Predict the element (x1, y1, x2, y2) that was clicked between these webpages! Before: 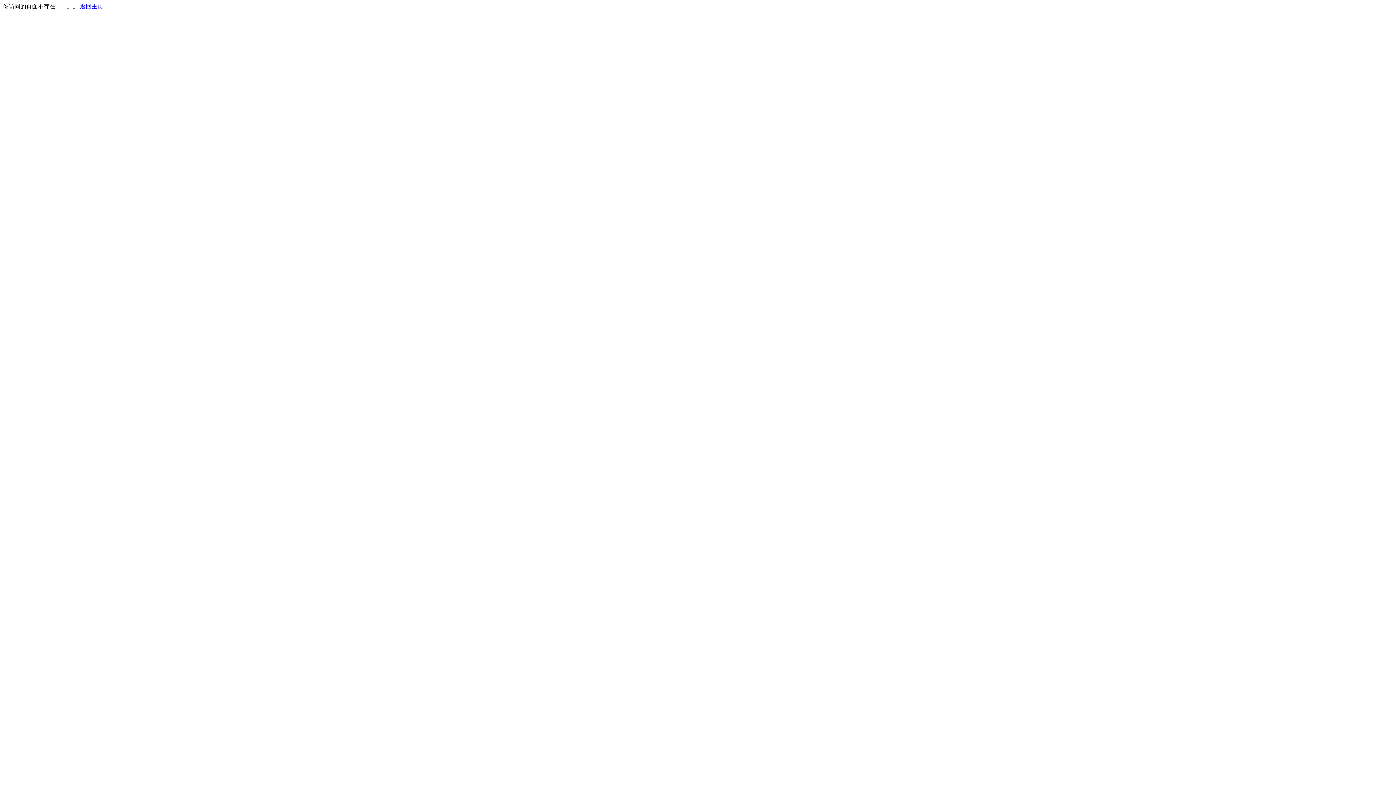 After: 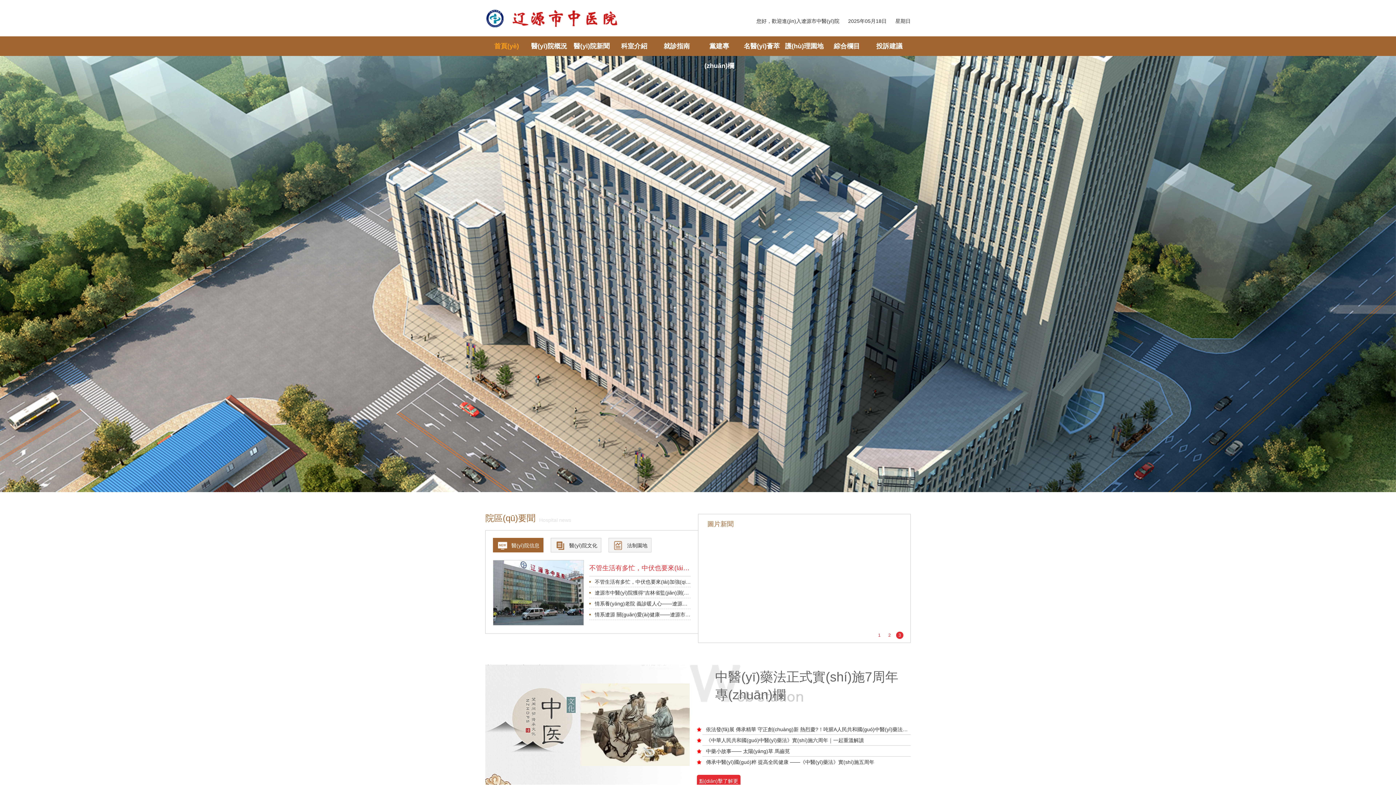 Action: label: 返回主页 bbox: (80, 3, 103, 9)